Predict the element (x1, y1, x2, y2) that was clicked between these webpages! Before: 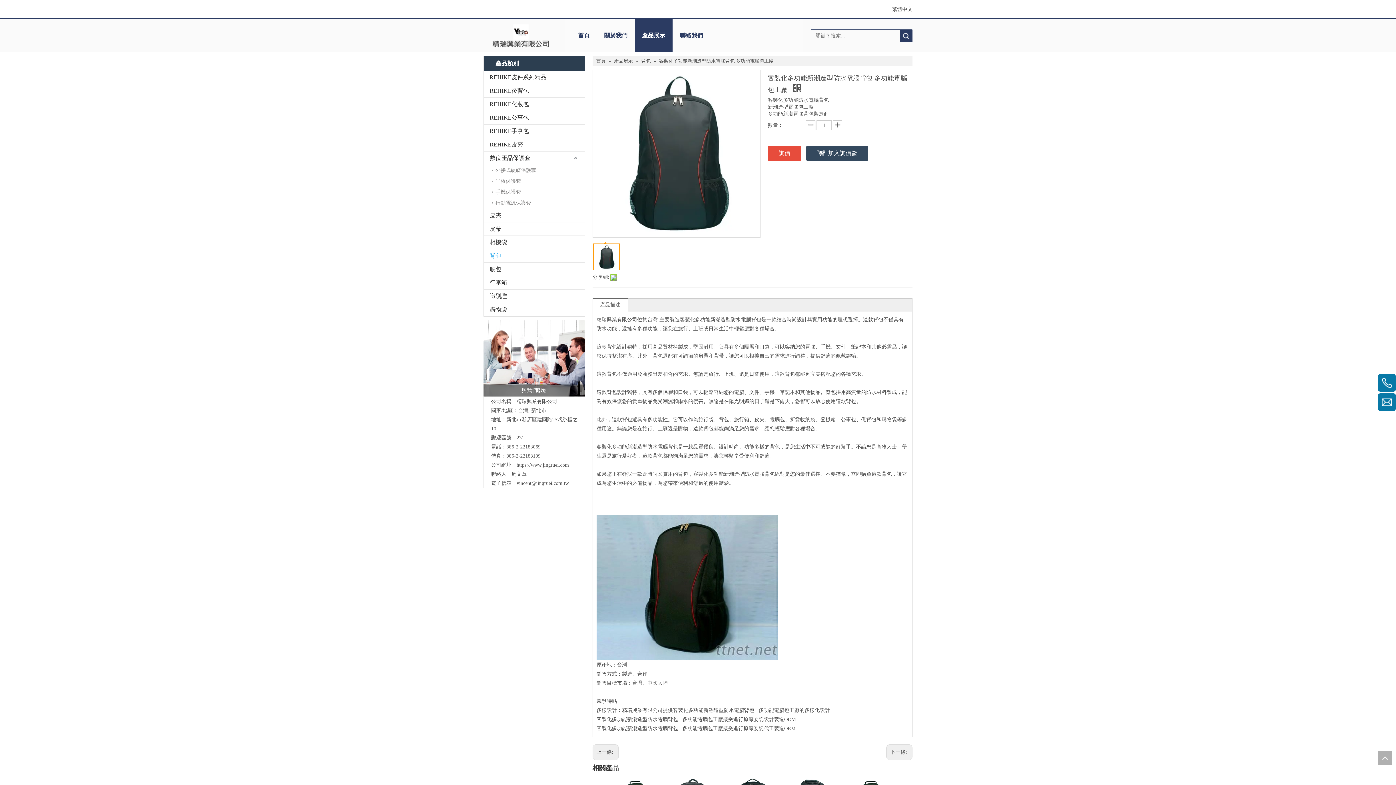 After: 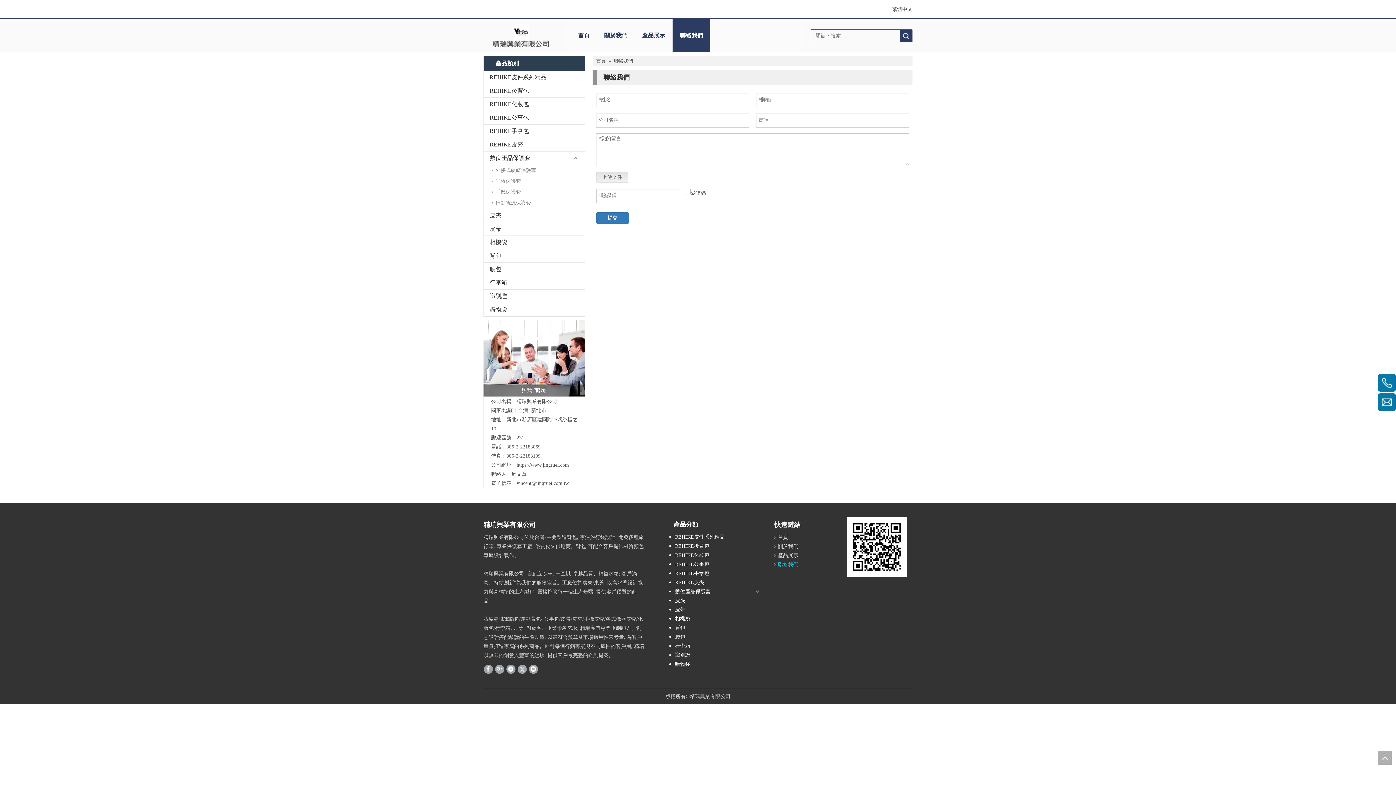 Action: bbox: (672, 19, 710, 52) label: 聯絡我們